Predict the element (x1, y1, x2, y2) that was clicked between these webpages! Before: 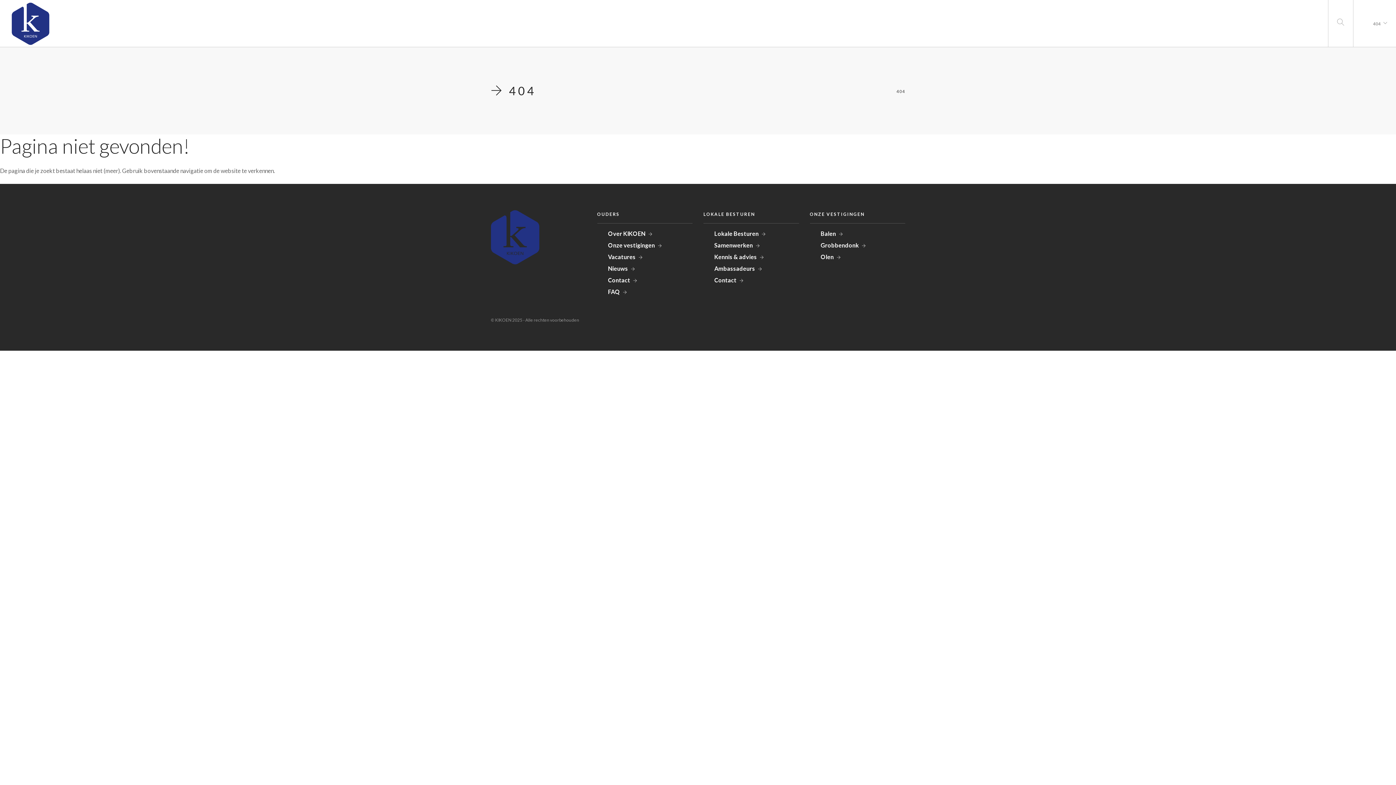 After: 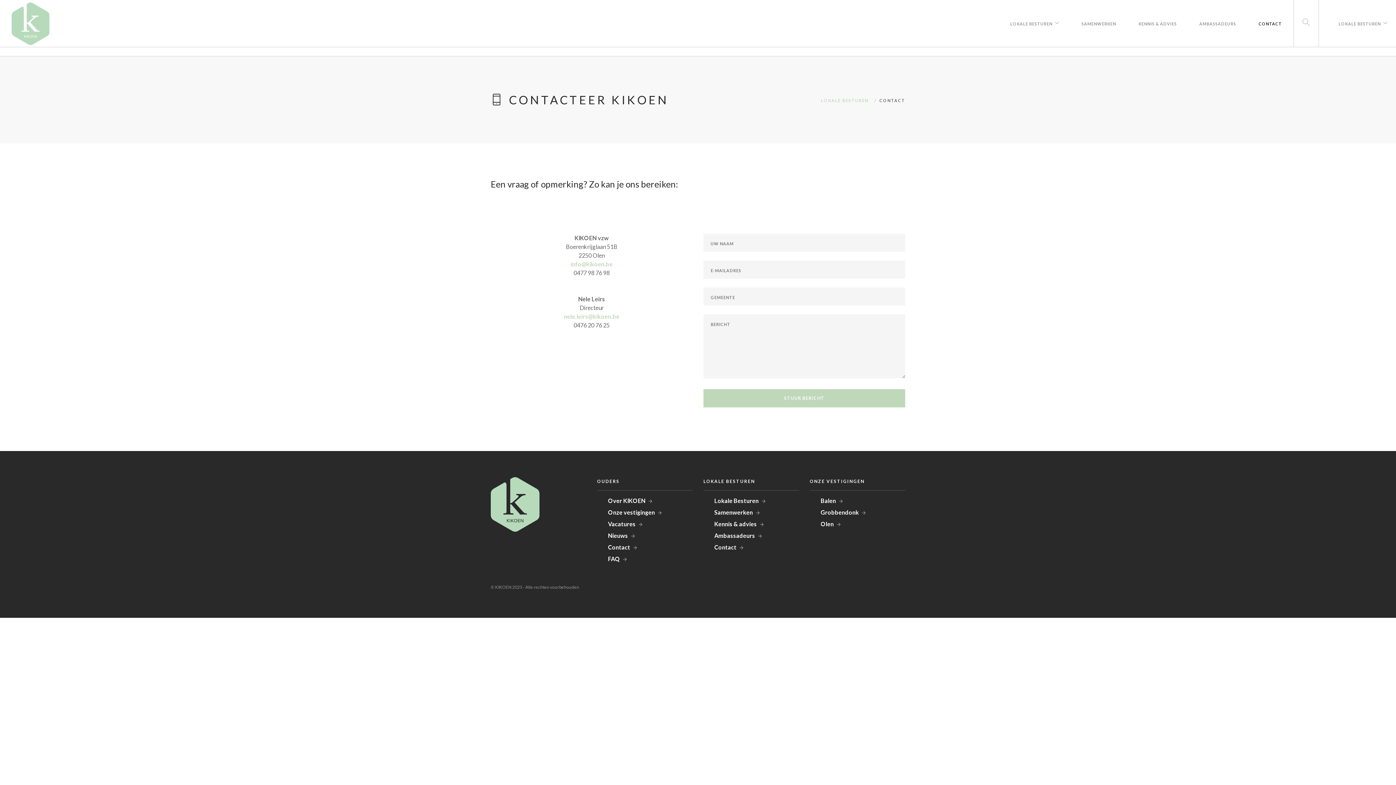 Action: bbox: (714, 276, 743, 283) label: Contact